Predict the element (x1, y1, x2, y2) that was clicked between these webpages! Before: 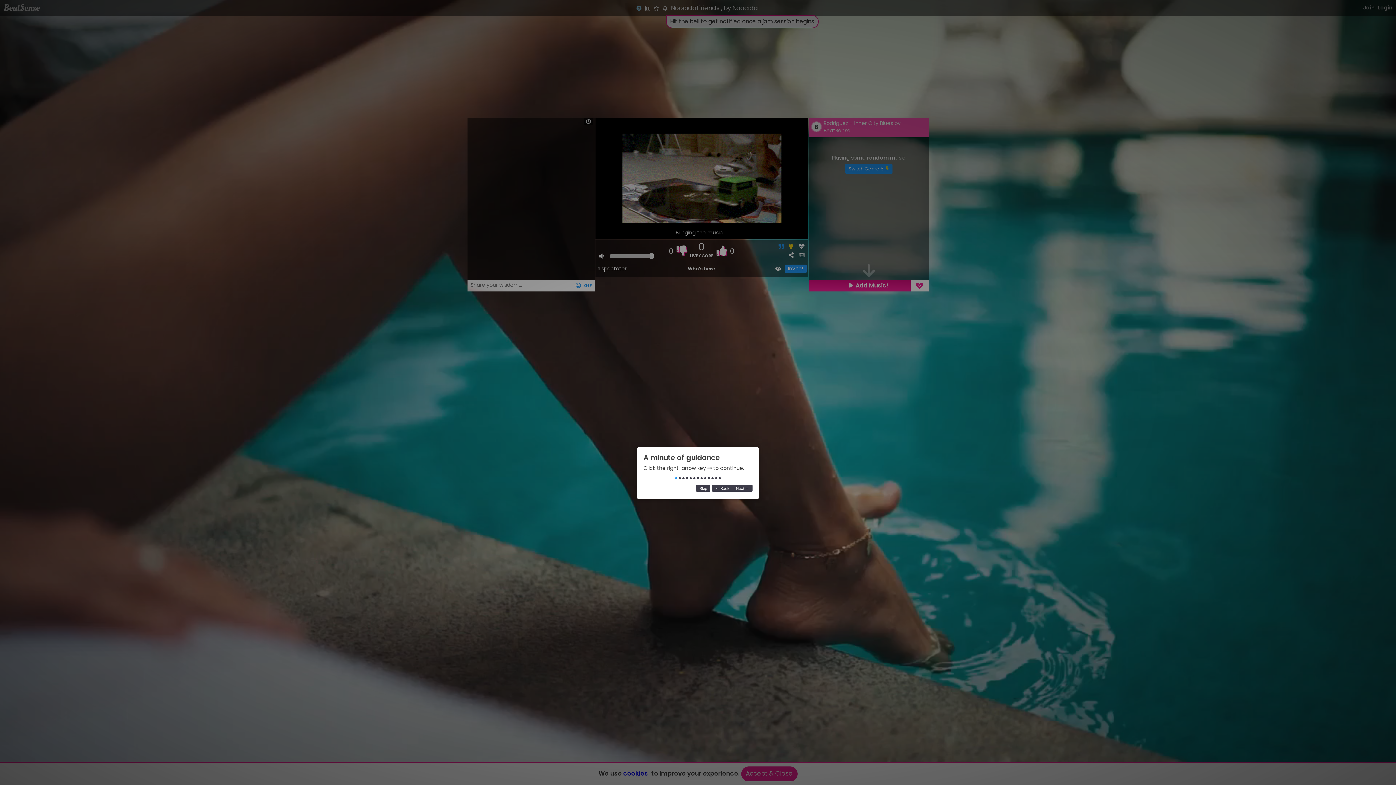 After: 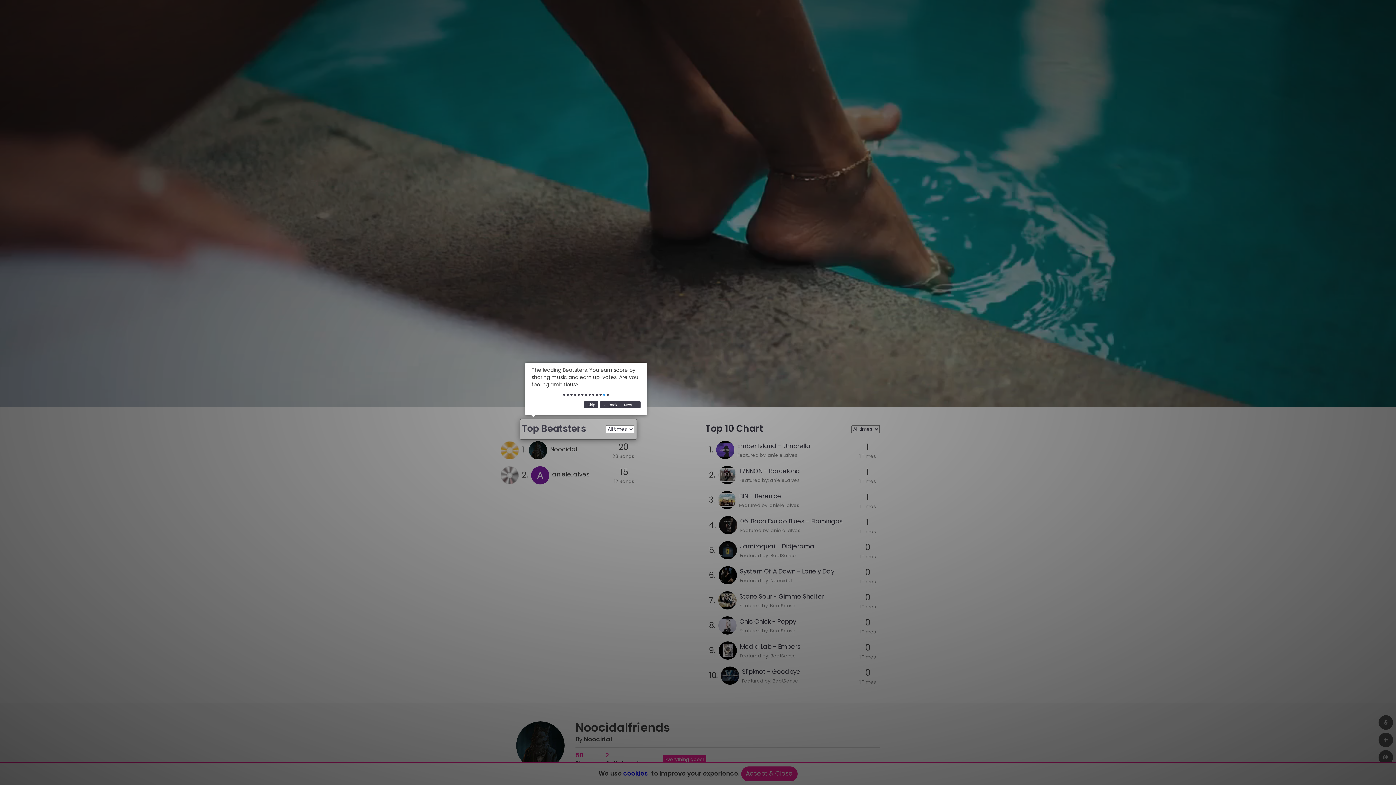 Action: label:   bbox: (715, 477, 717, 479)